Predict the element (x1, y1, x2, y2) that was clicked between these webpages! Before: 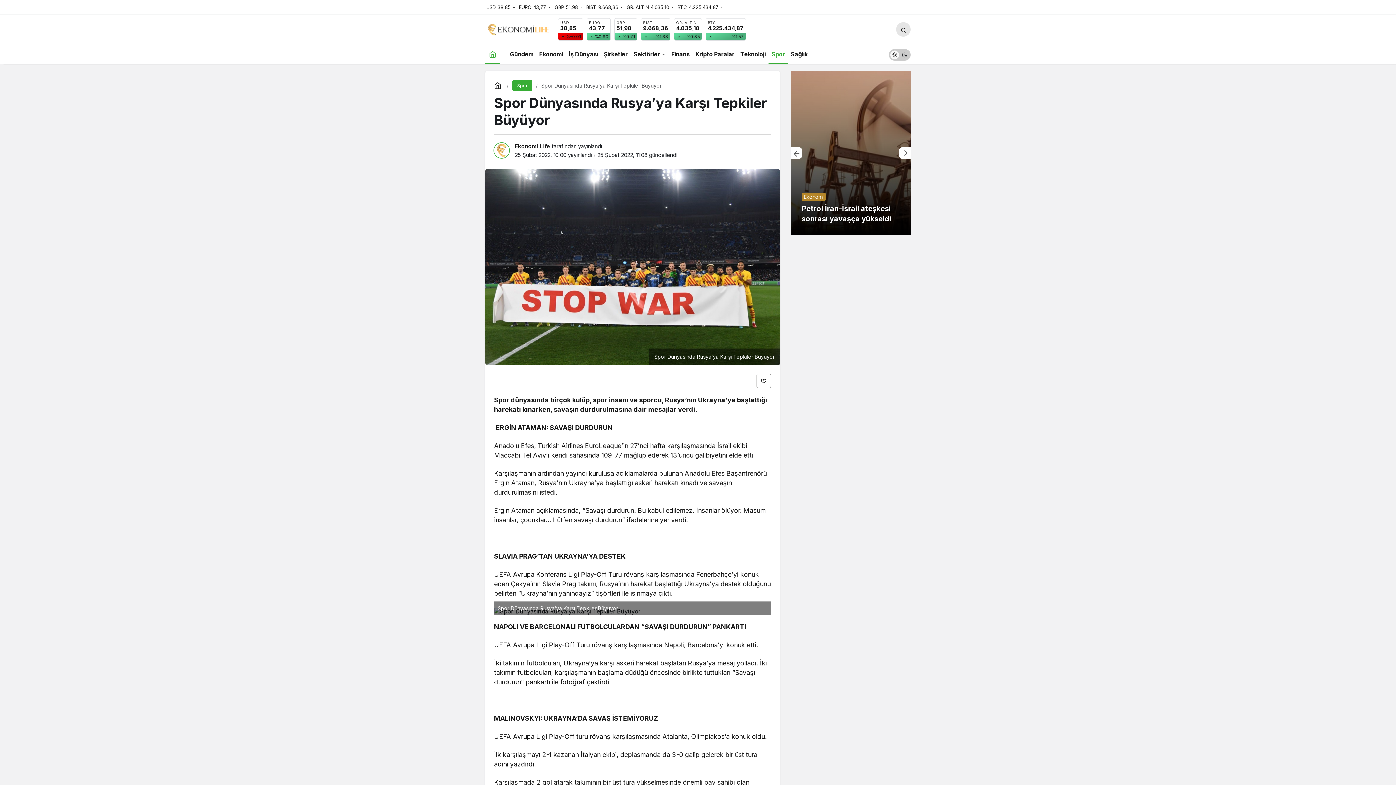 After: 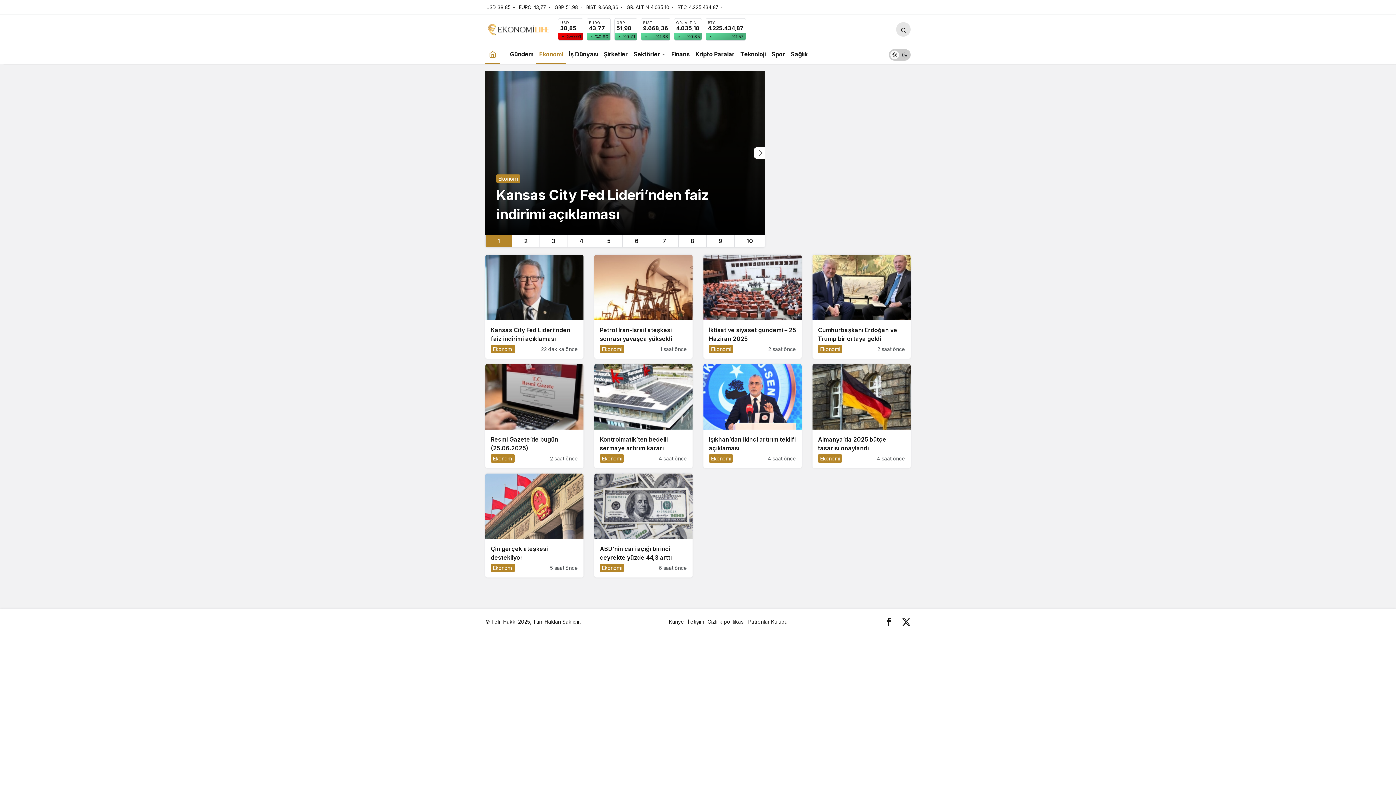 Action: bbox: (536, 44, 566, 64) label: Ekonomi